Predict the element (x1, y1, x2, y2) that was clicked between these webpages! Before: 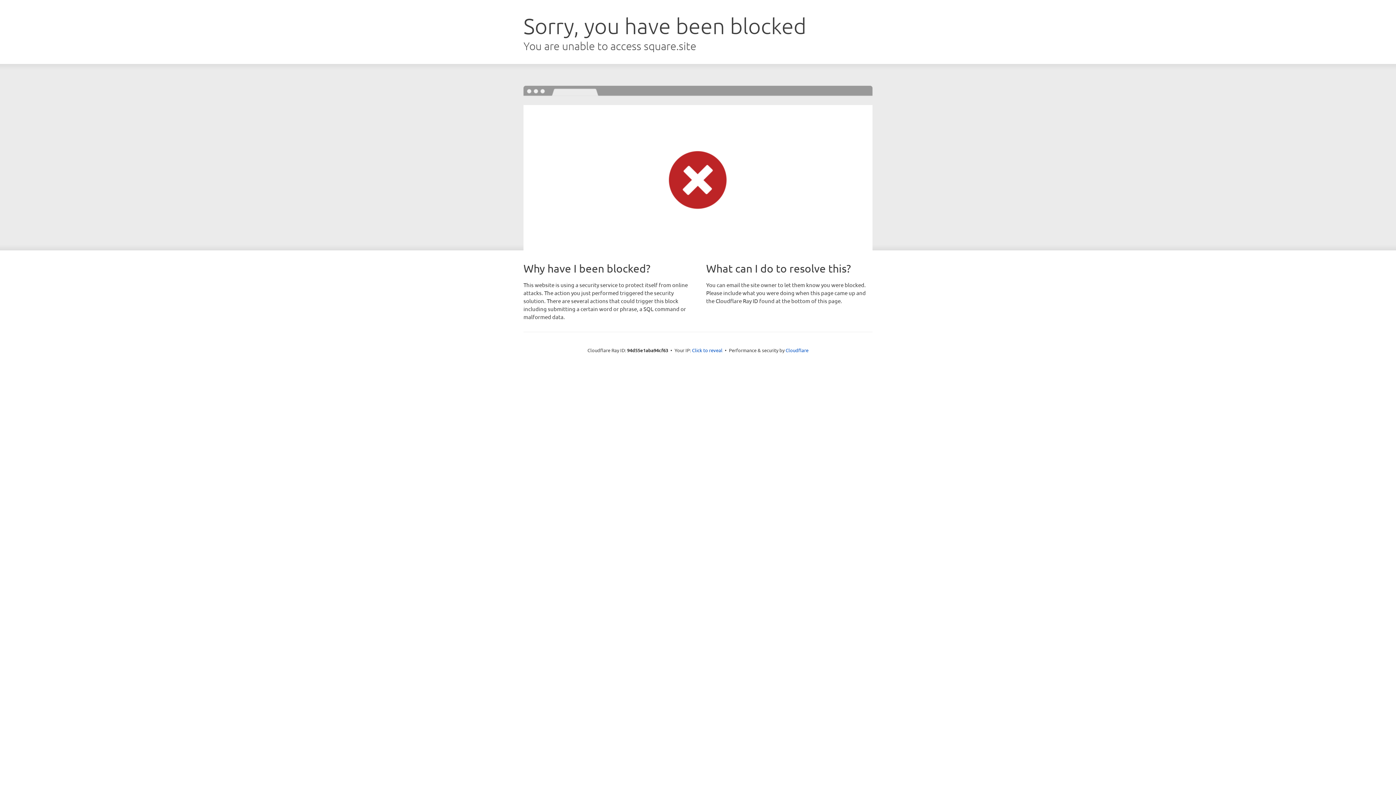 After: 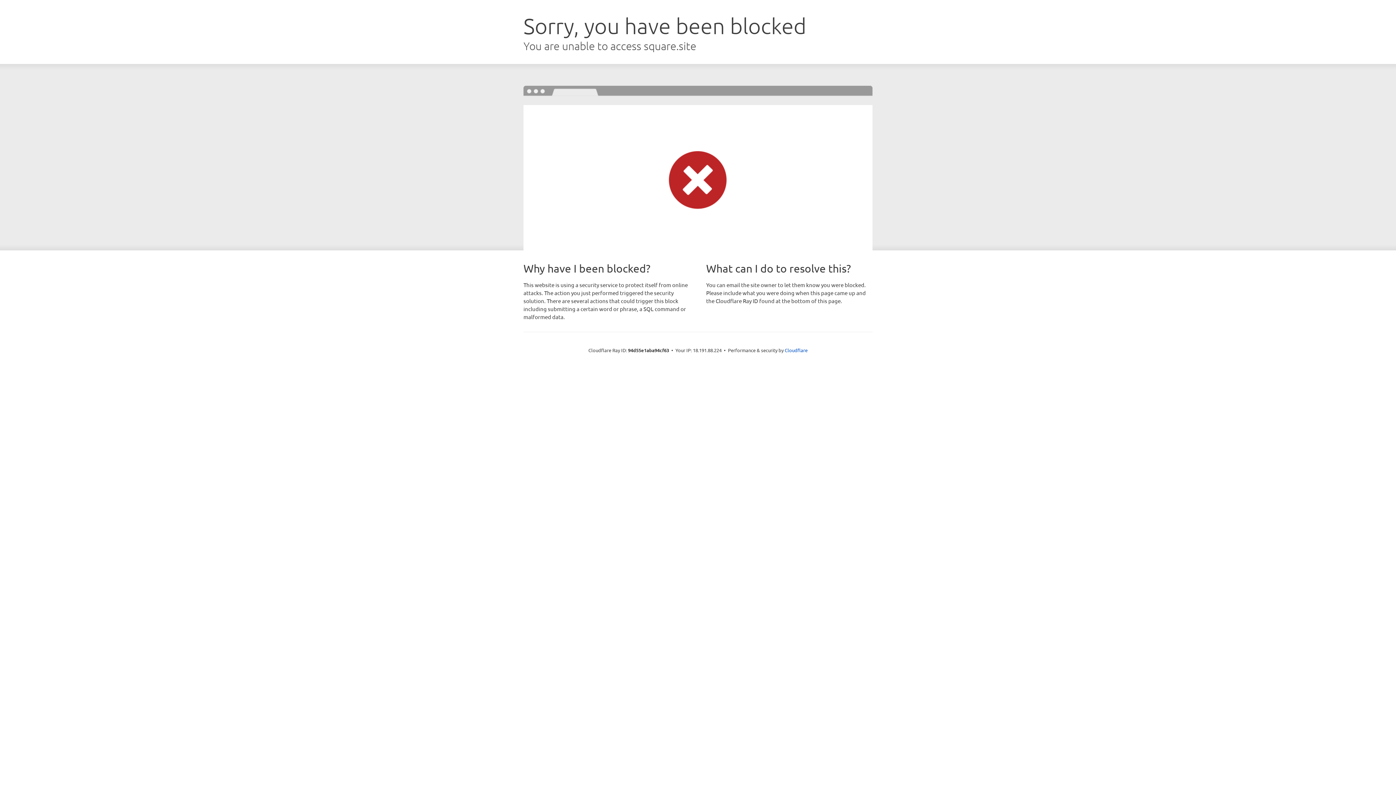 Action: bbox: (692, 346, 722, 353) label: Click to reveal